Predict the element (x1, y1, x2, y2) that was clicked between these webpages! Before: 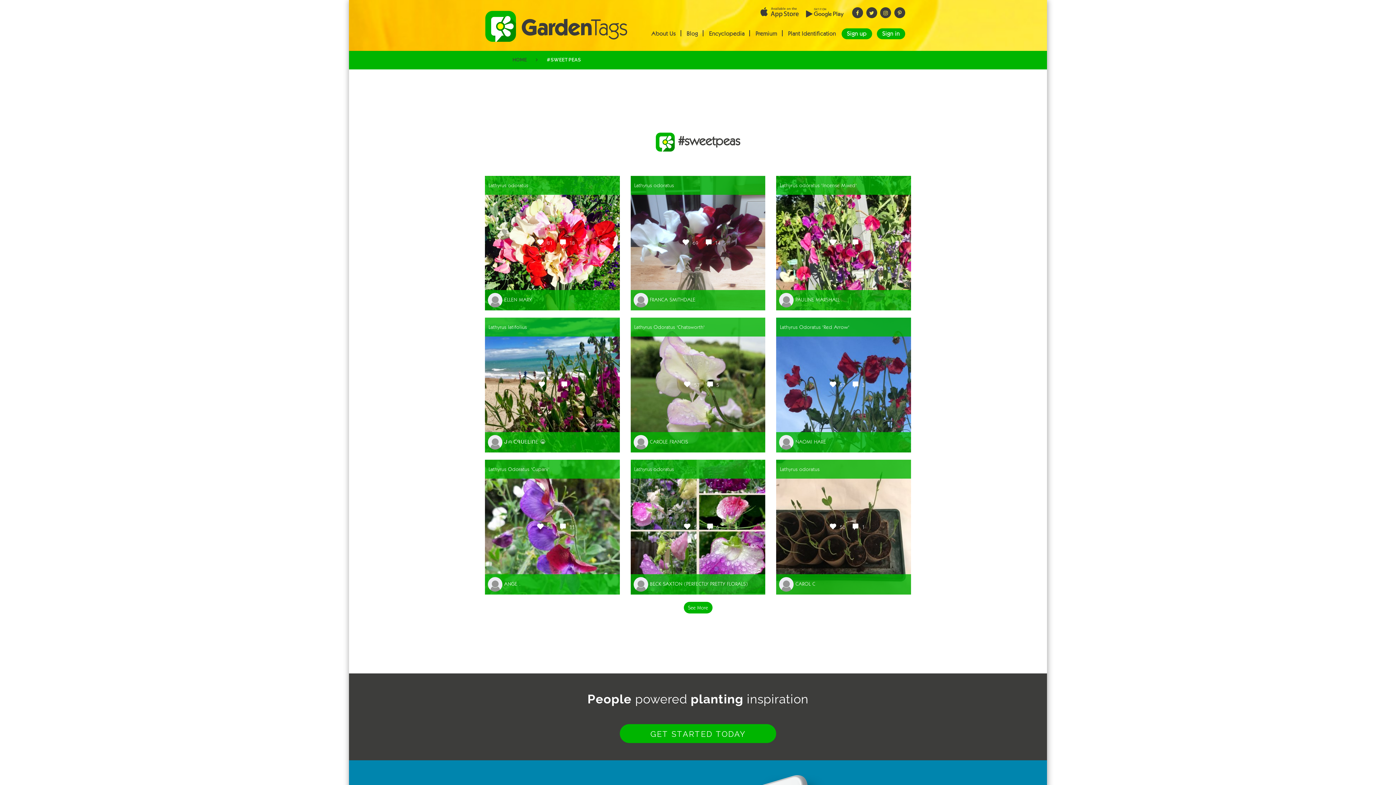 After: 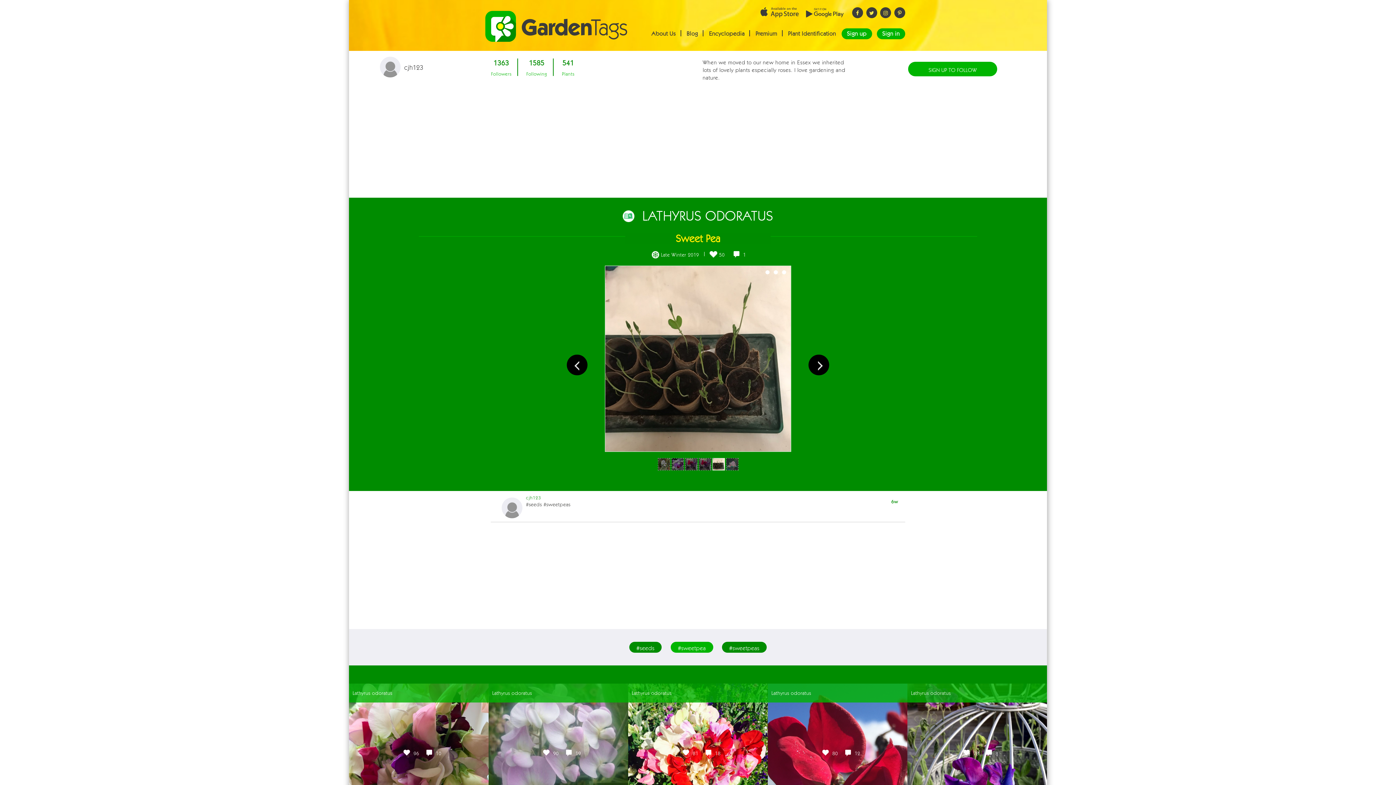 Action: label: 50
1 bbox: (776, 460, 911, 594)